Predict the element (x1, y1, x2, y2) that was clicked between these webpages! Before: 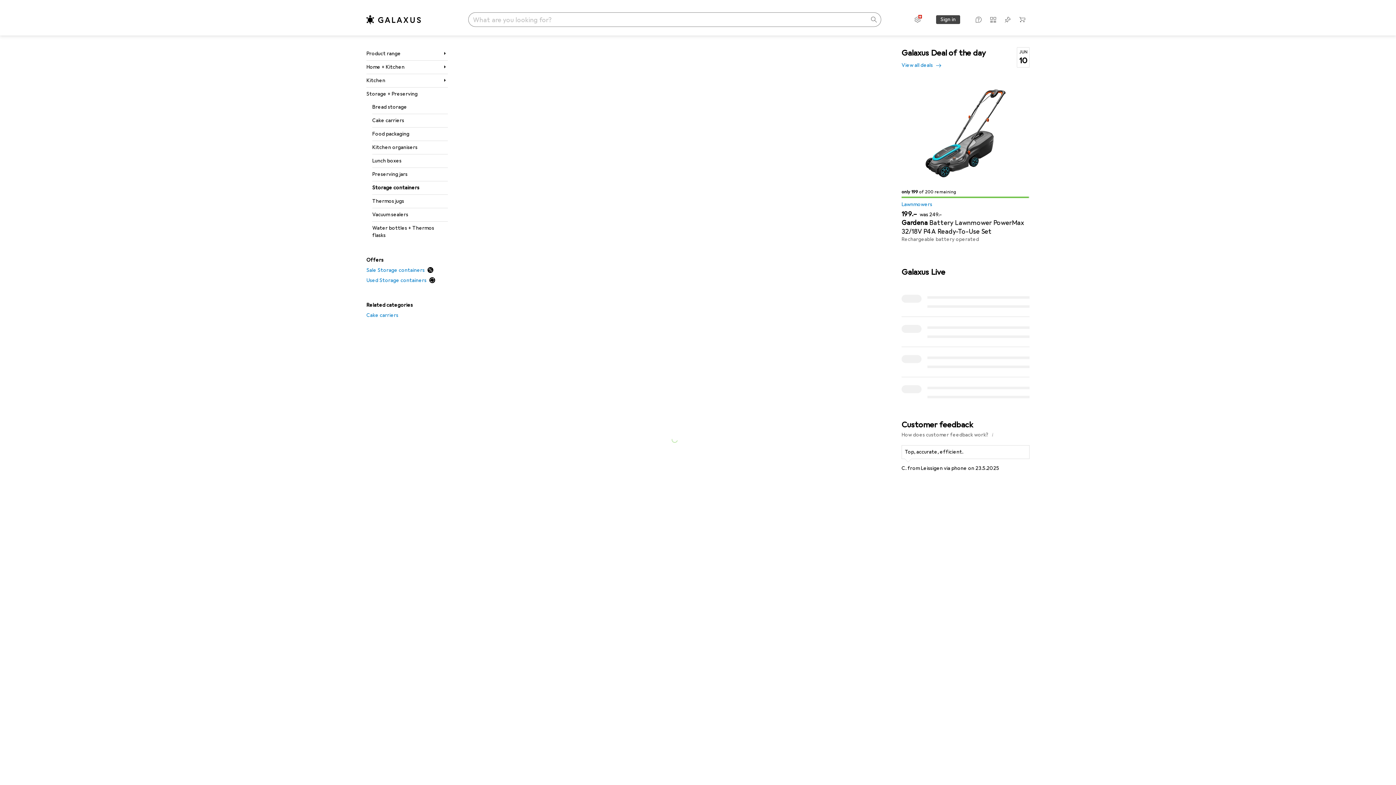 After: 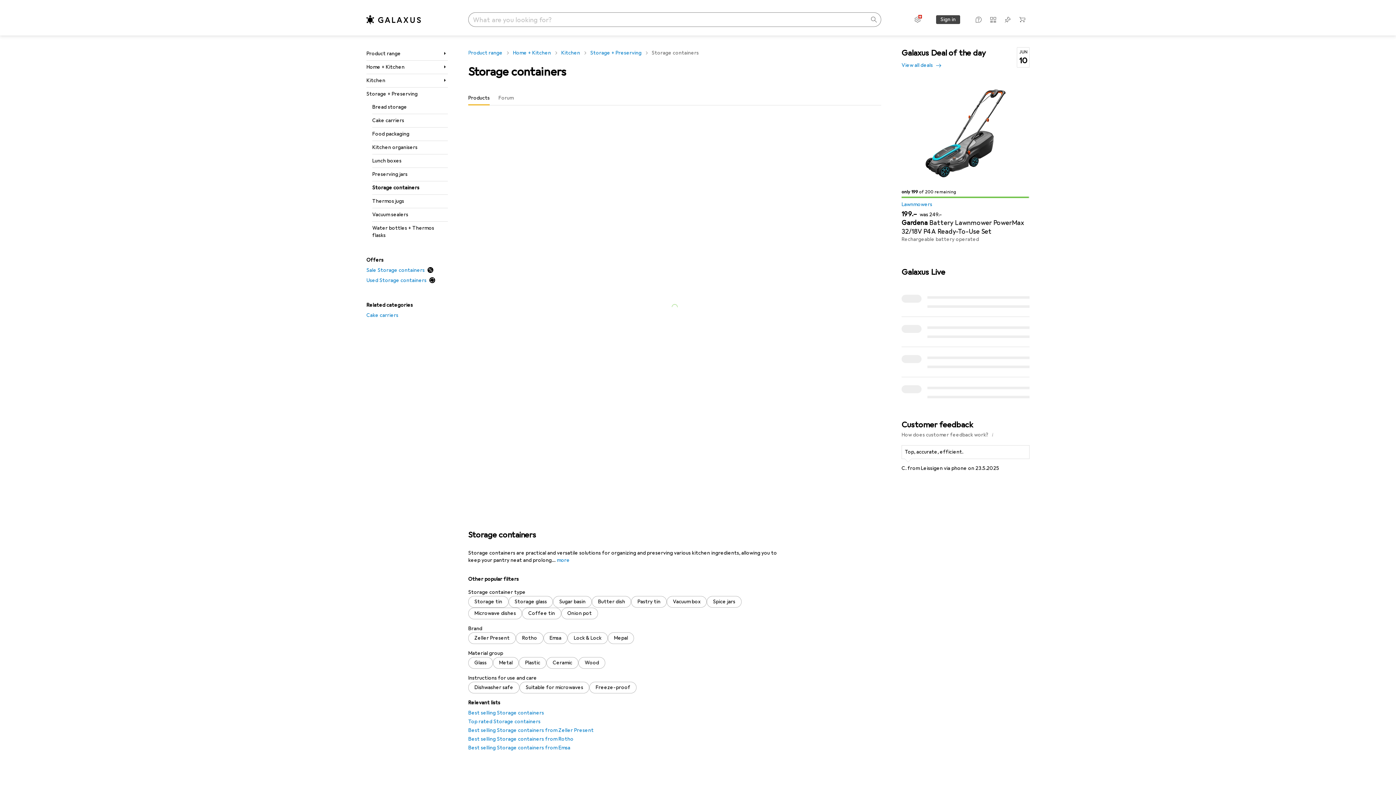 Action: label: Storage containers bbox: (372, 181, 448, 194)